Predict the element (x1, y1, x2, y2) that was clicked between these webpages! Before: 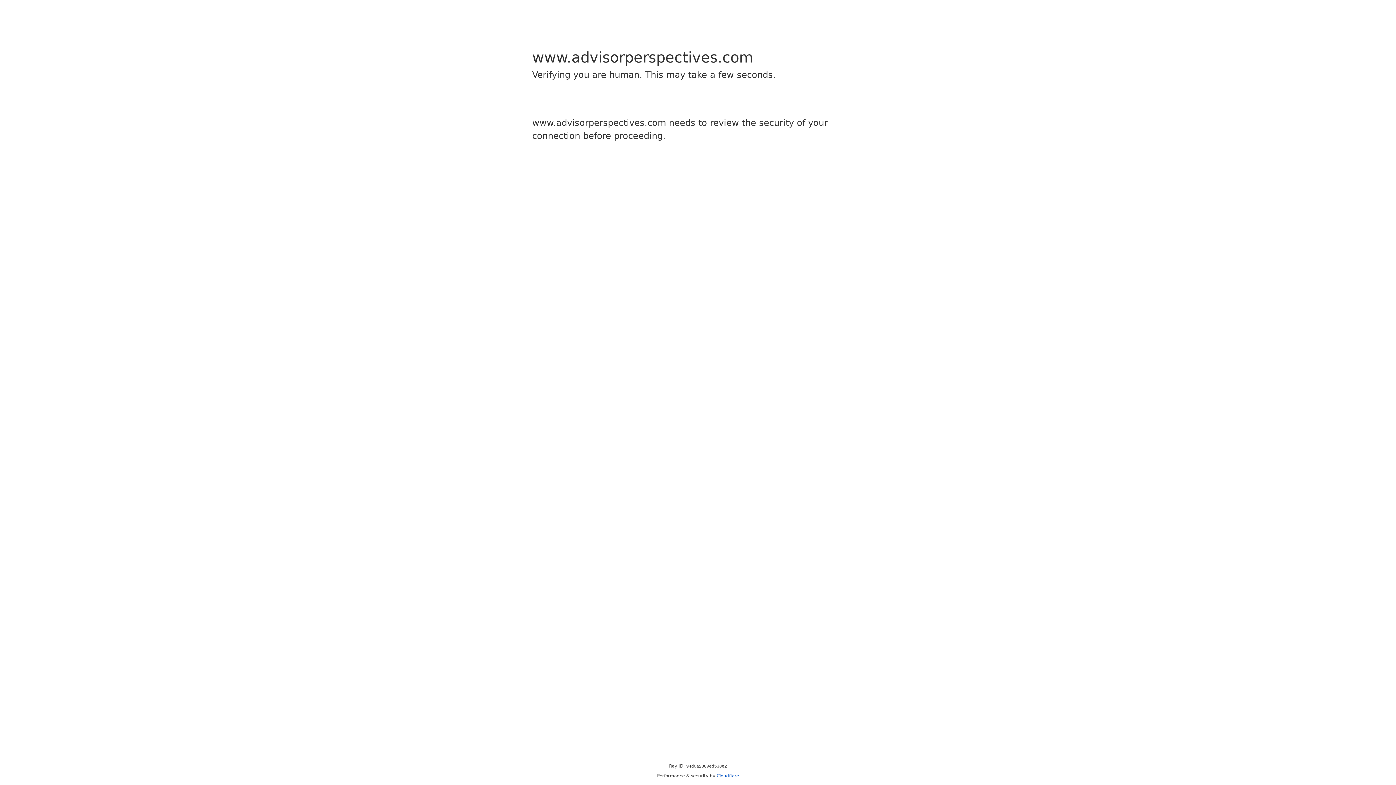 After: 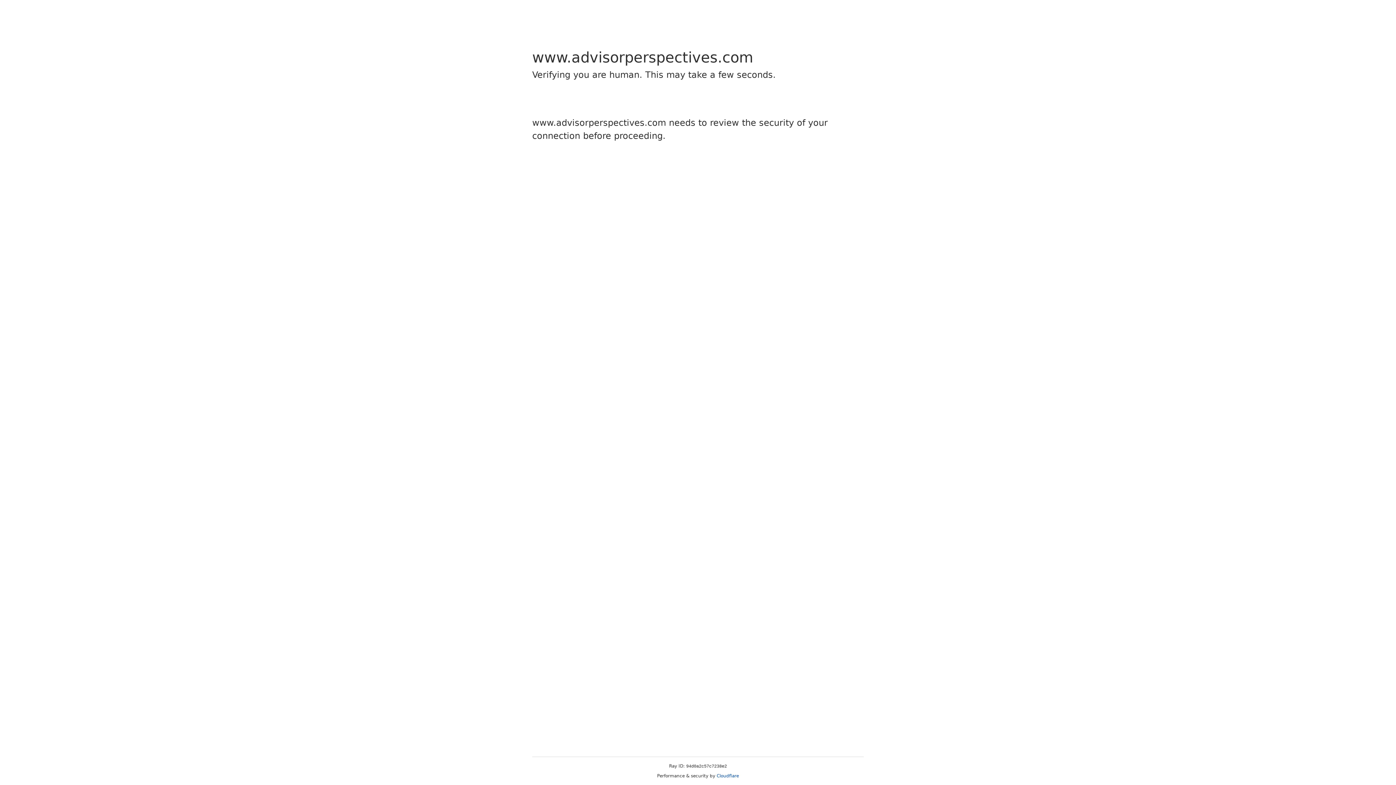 Action: bbox: (716, 773, 739, 778) label: Cloudflare